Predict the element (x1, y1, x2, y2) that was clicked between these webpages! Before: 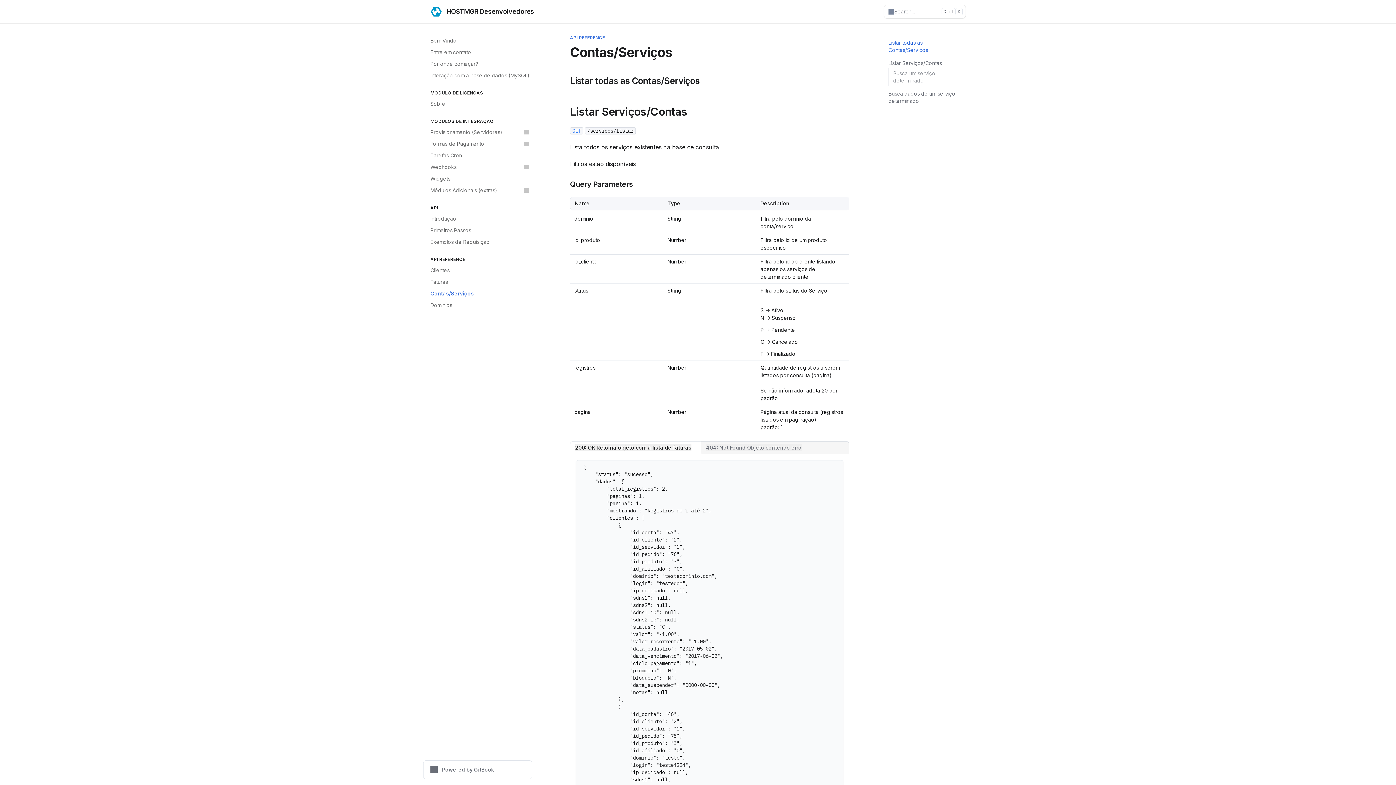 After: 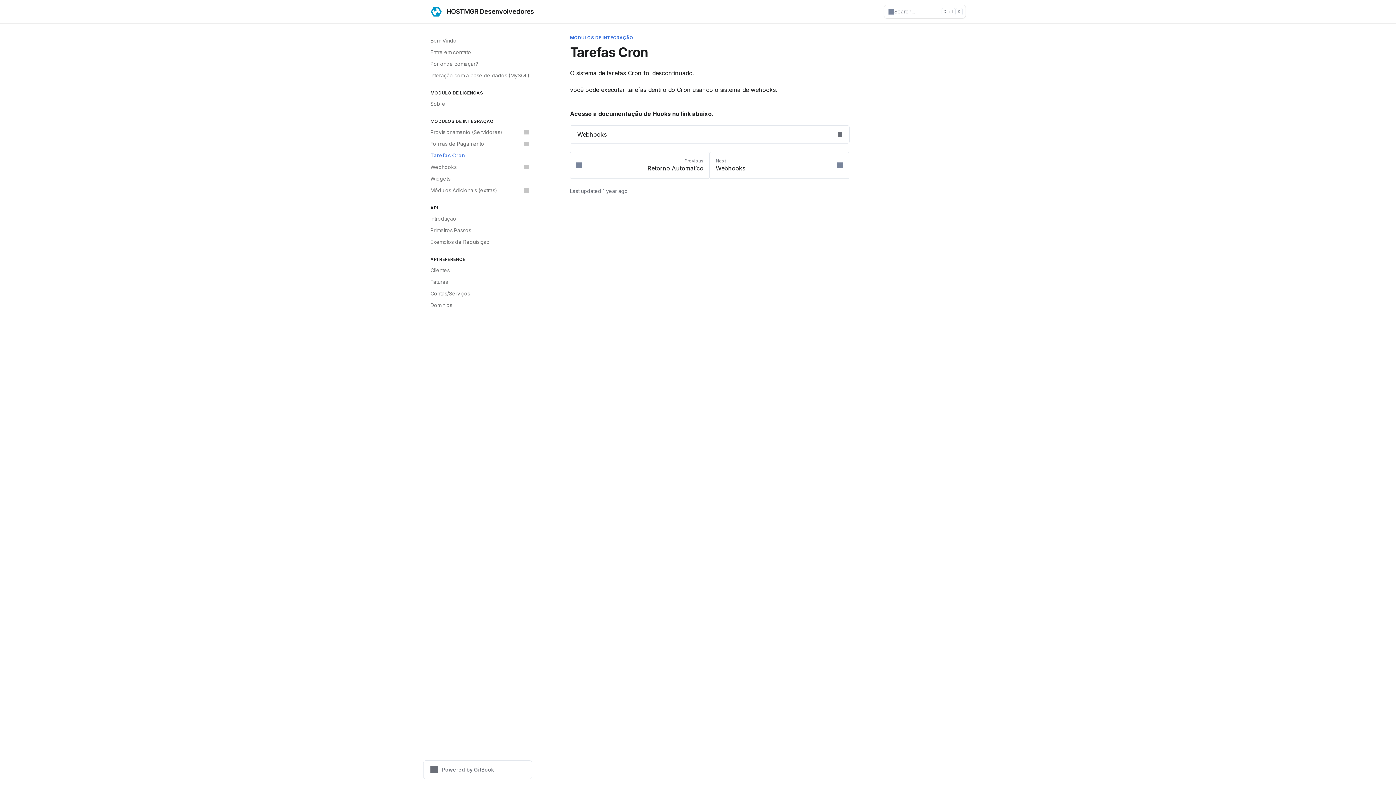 Action: bbox: (426, 149, 532, 161) label: Tarefas Cron